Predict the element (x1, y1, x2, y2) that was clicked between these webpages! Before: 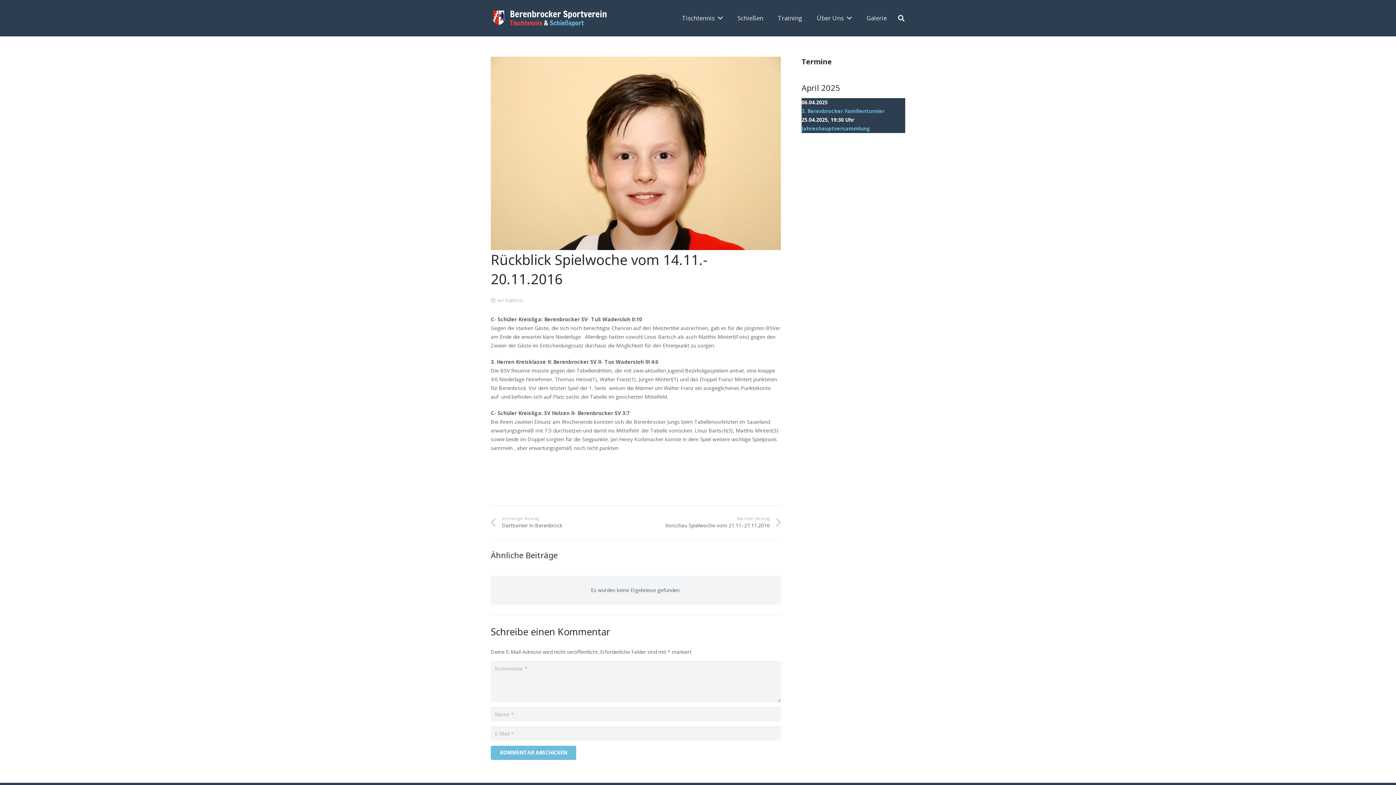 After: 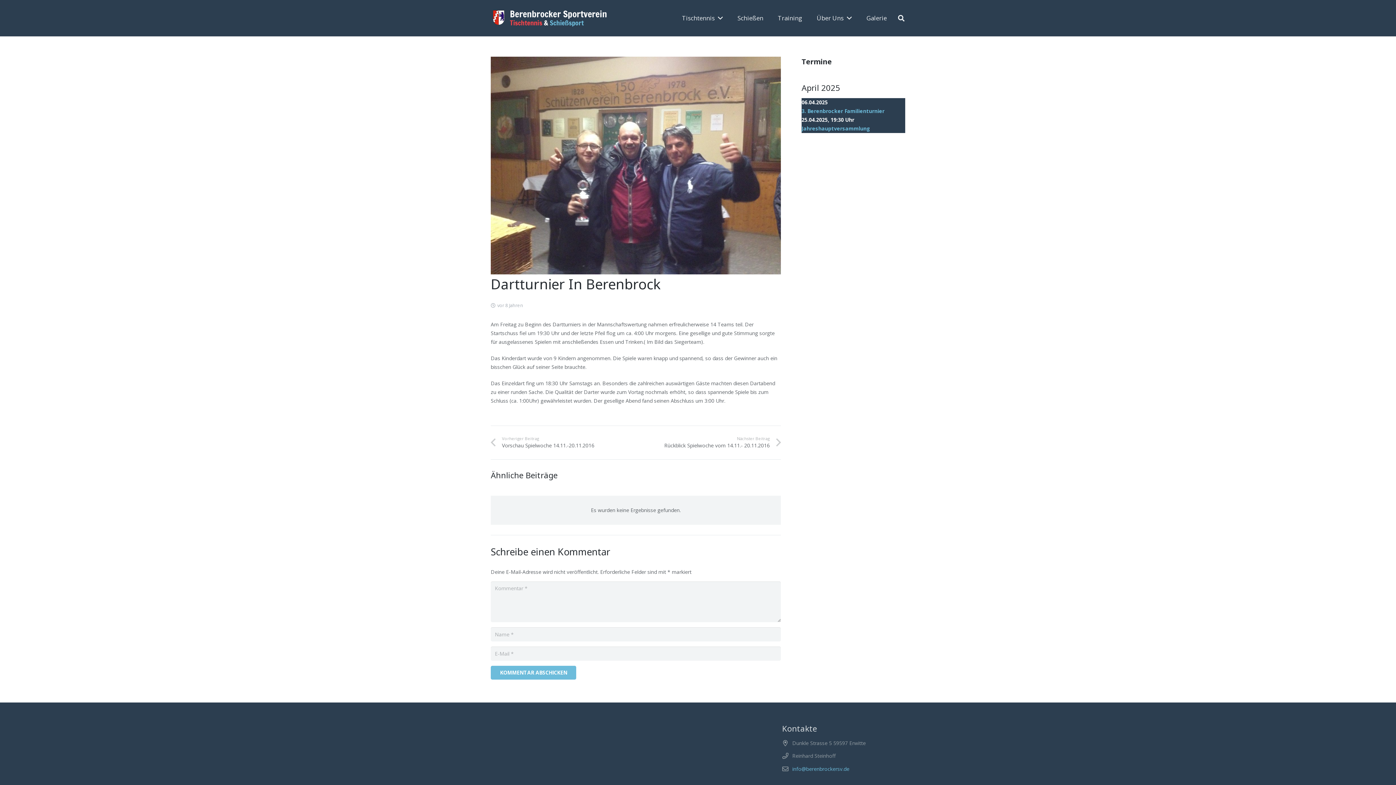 Action: bbox: (490, 515, 636, 529) label: Vorheriger Beitrag
Dartturnier In Berenbrock